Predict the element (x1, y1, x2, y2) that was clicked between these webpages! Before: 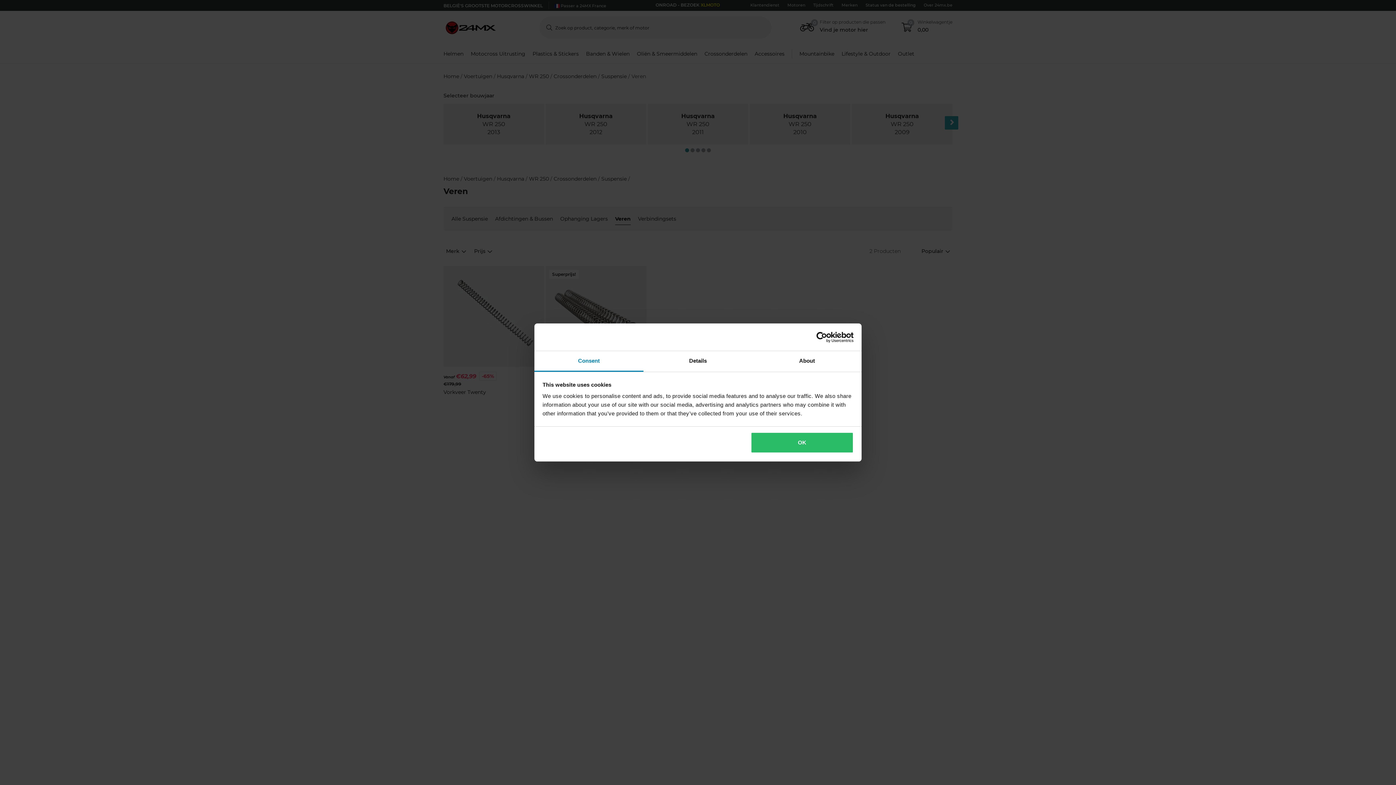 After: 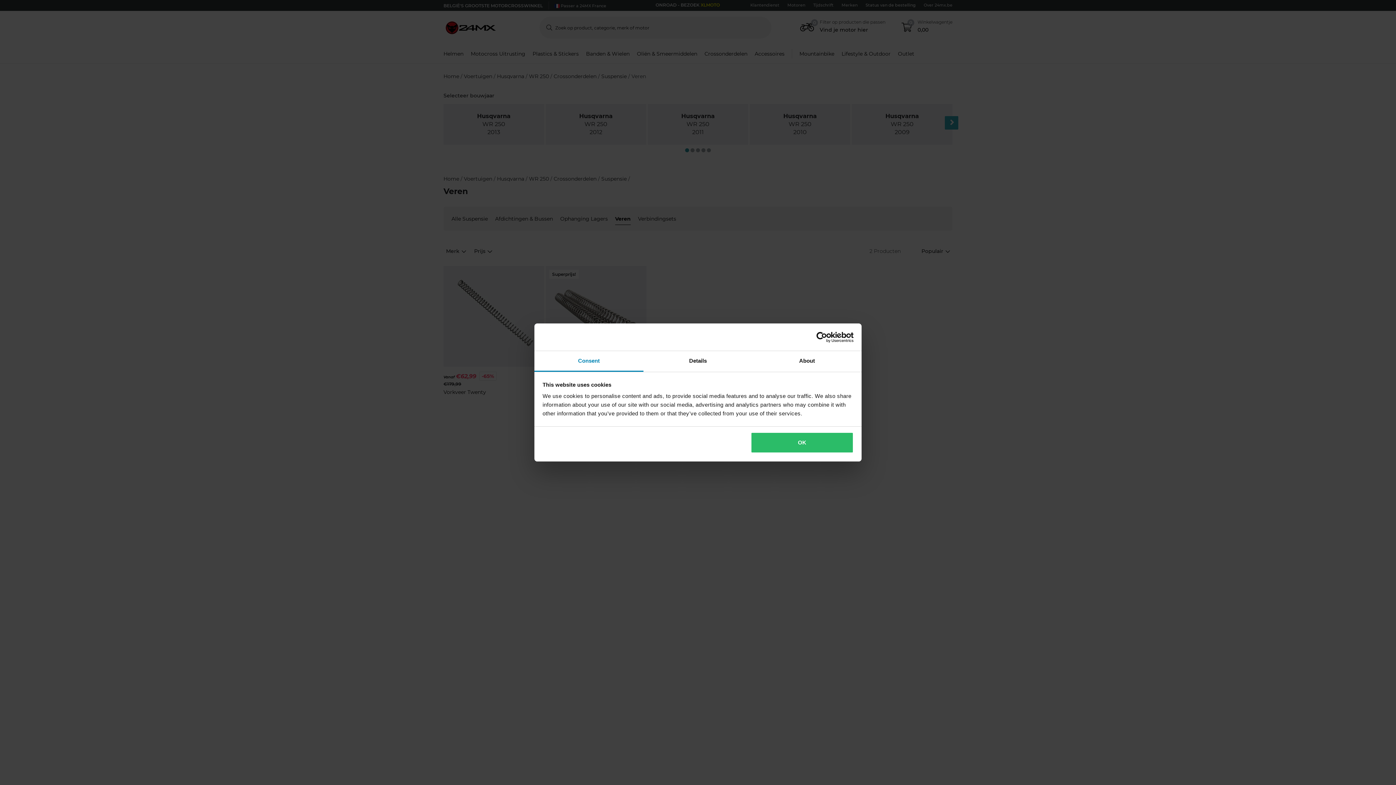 Action: bbox: (790, 331, 853, 342) label: Usercentrics Cookiebot - opens in a new window